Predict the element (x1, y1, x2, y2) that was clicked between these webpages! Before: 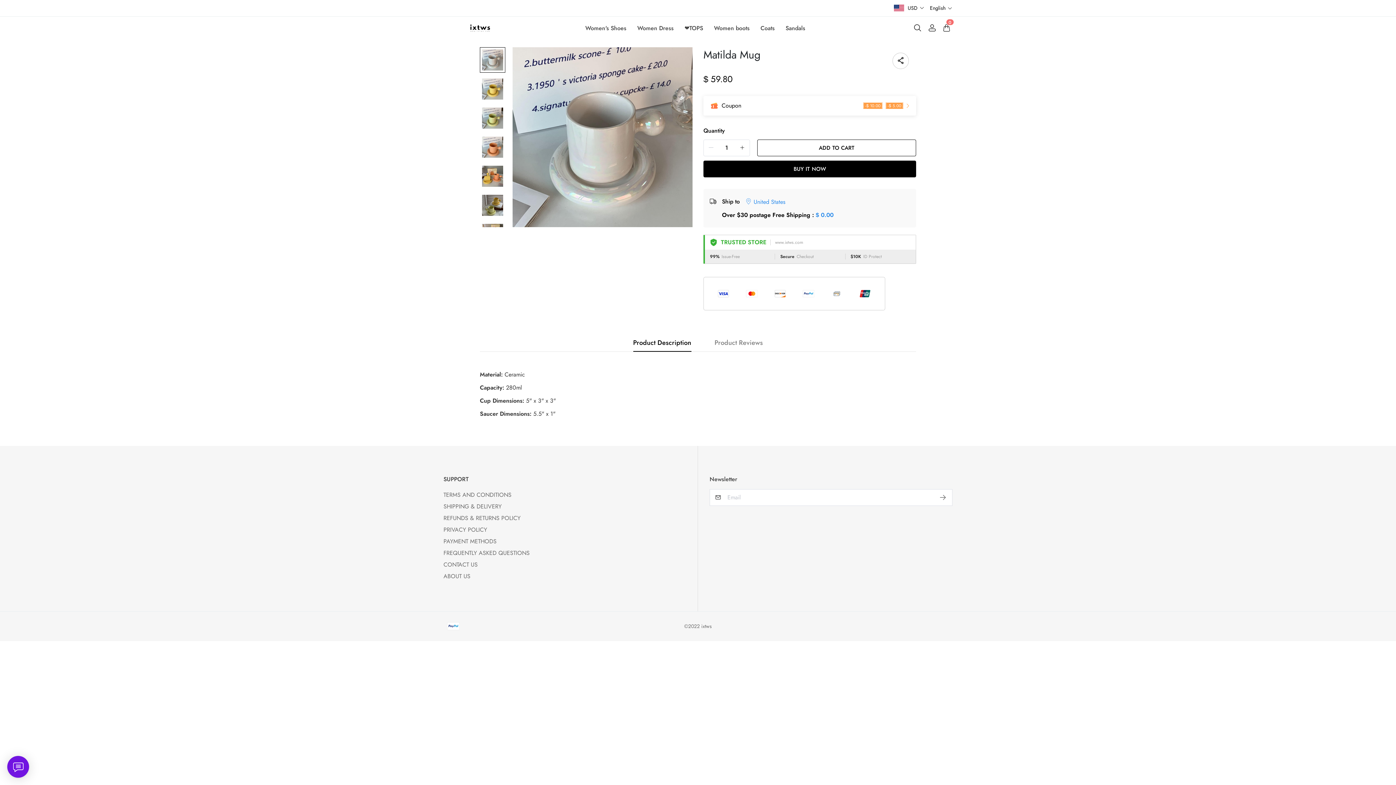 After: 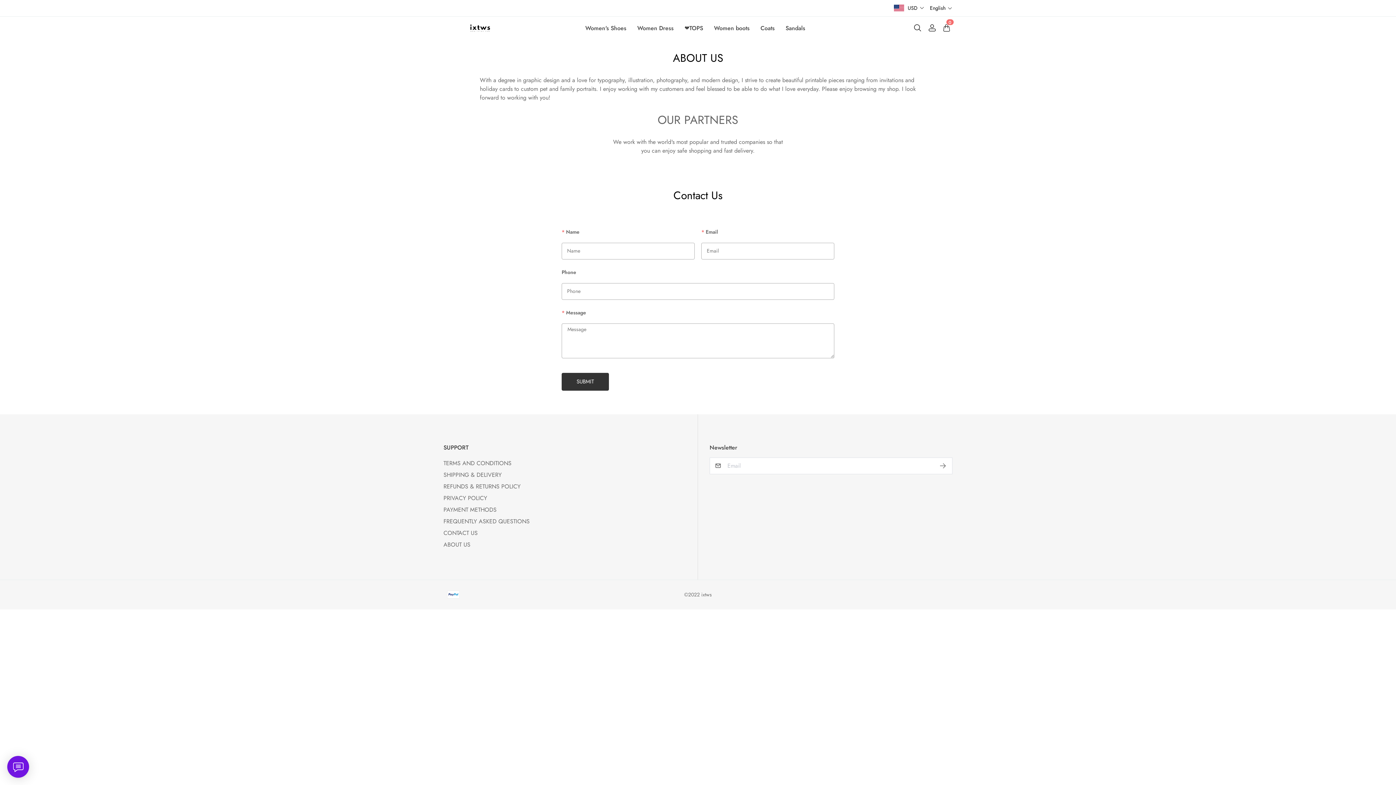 Action: bbox: (443, 572, 470, 580) label: ABOUT US